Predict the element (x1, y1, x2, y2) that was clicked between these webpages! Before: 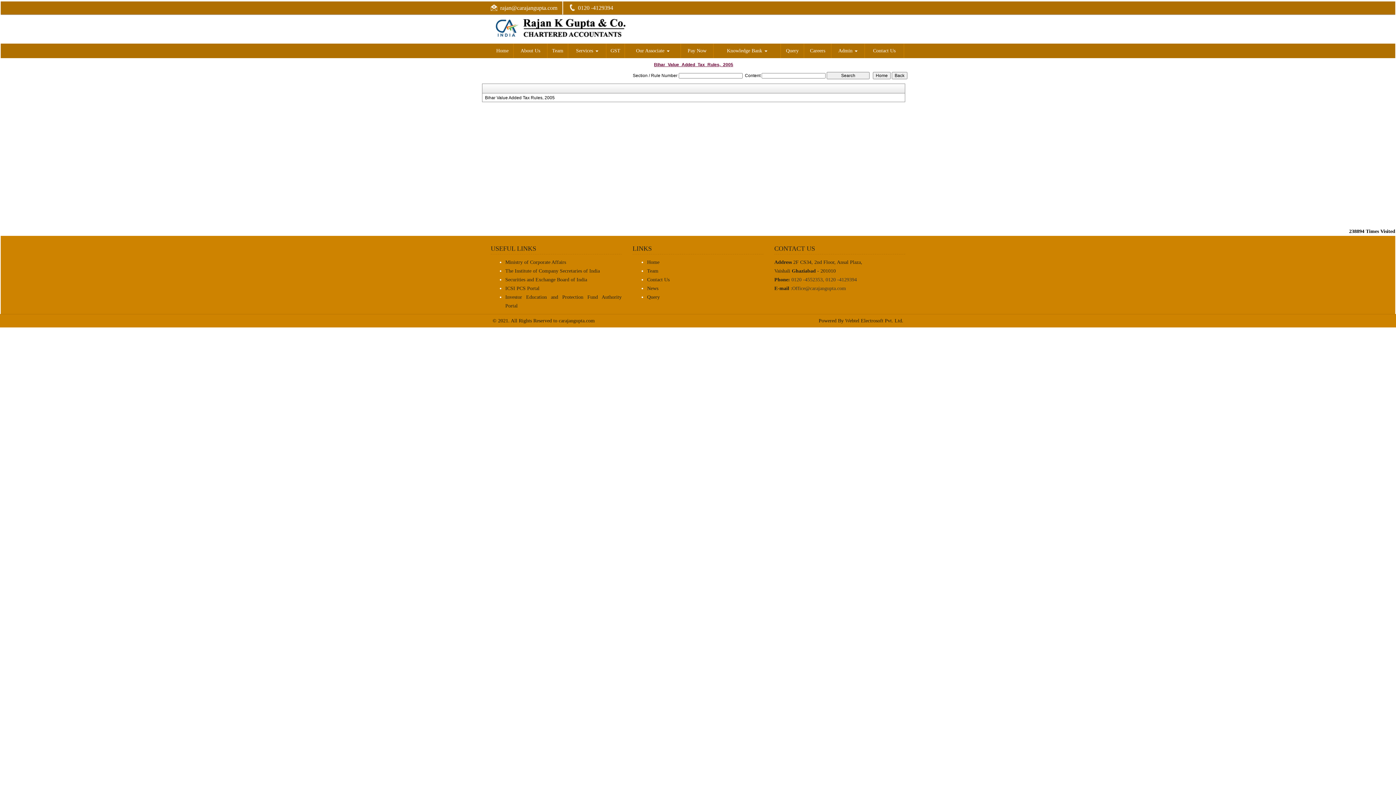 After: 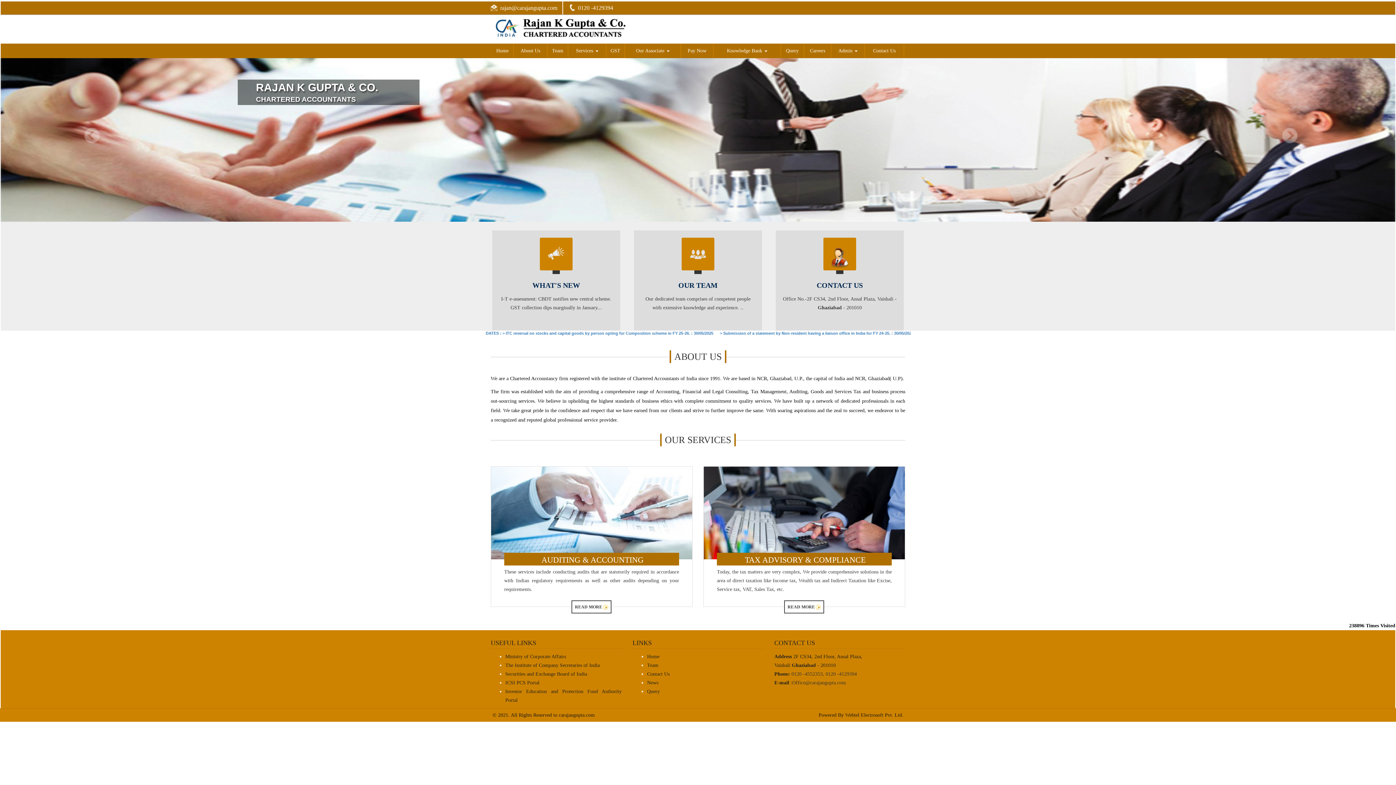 Action: bbox: (491, 47, 513, 54) label: Home